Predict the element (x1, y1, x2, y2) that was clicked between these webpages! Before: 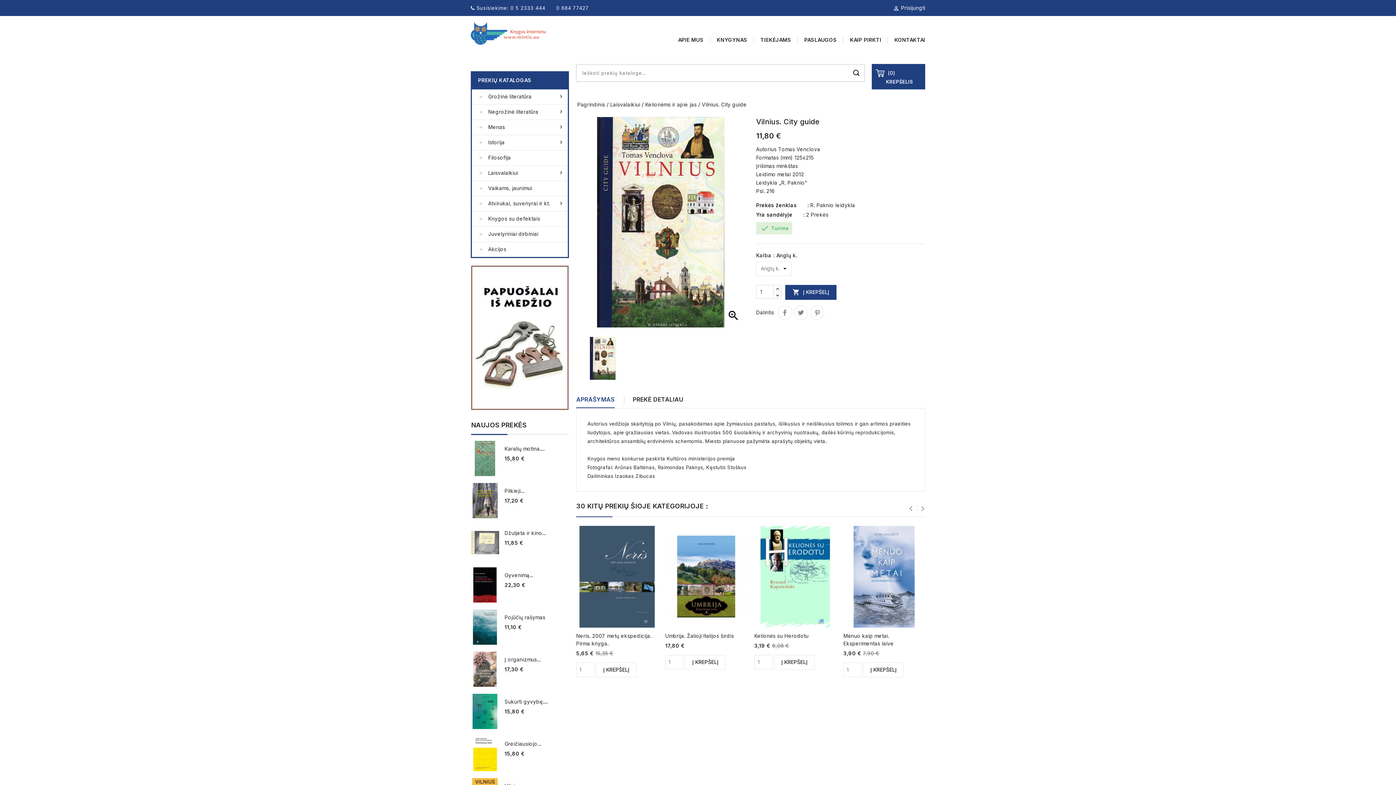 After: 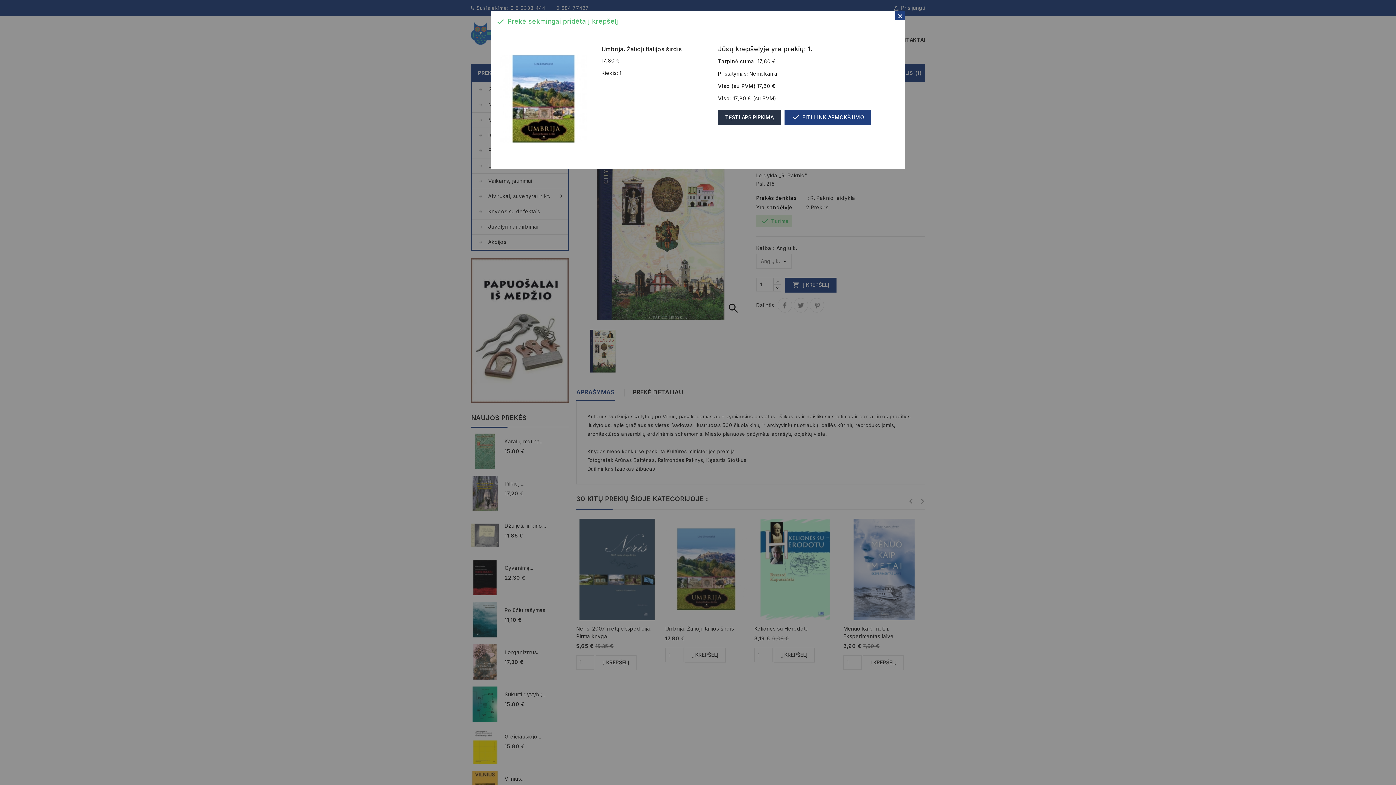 Action: label: Į KREPŠELĮ bbox: (685, 655, 725, 670)